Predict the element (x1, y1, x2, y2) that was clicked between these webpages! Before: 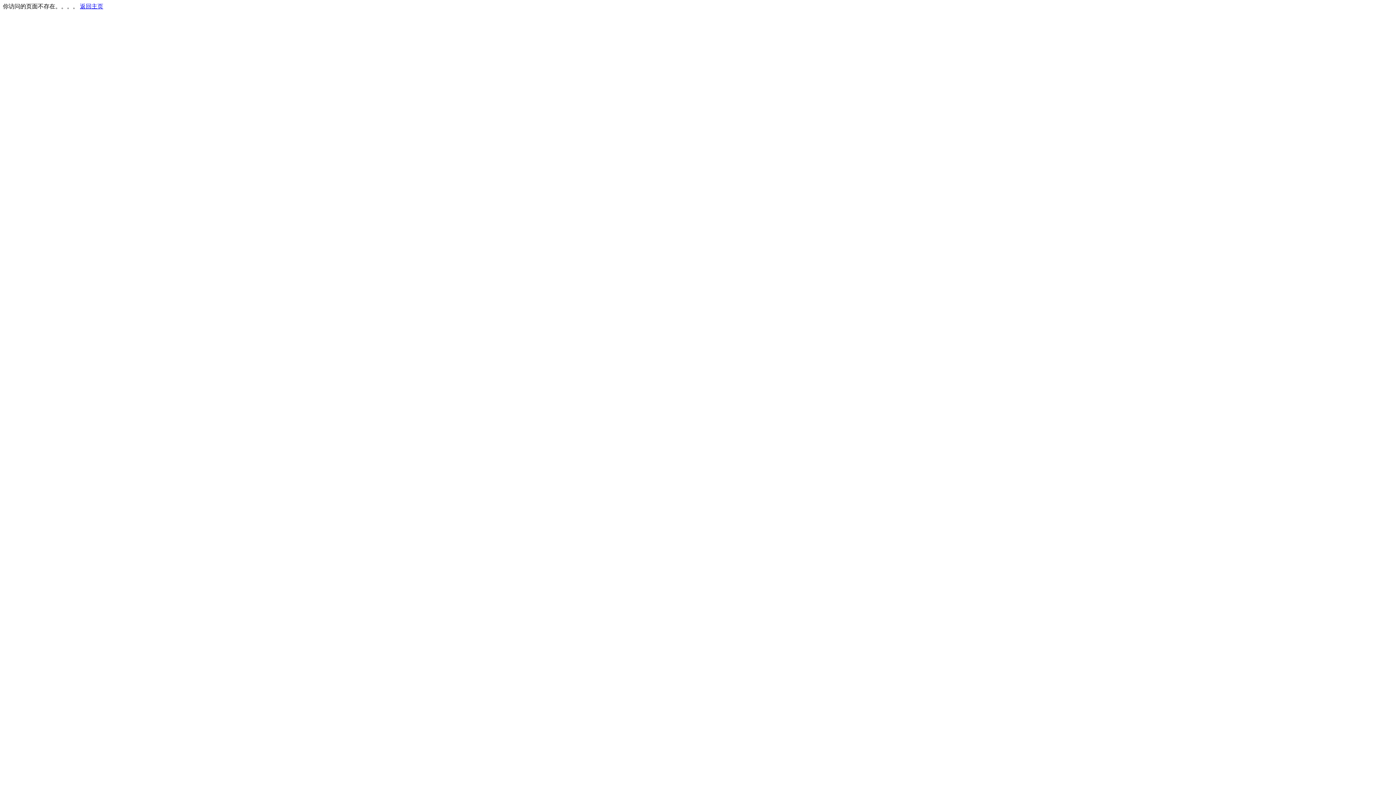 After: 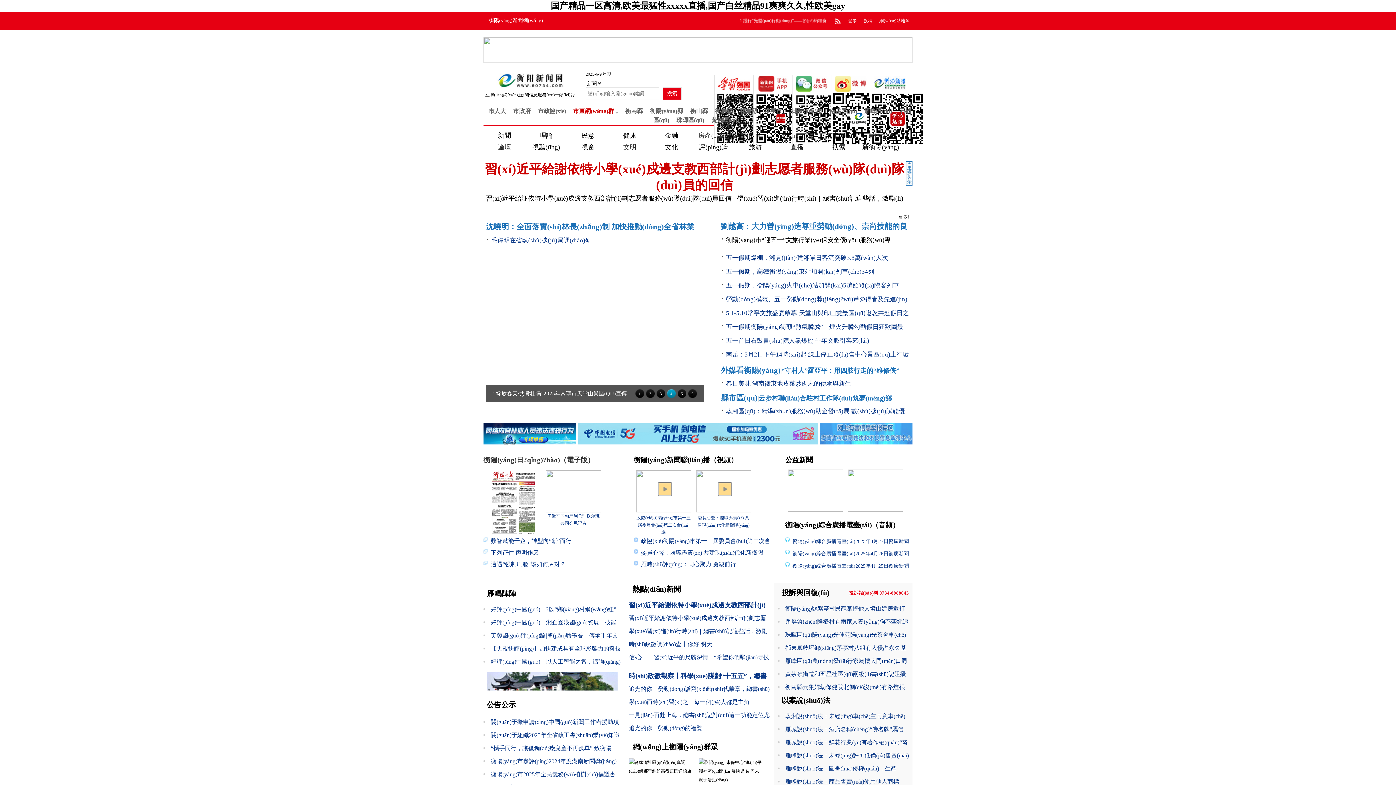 Action: bbox: (80, 3, 103, 9) label: 返回主页